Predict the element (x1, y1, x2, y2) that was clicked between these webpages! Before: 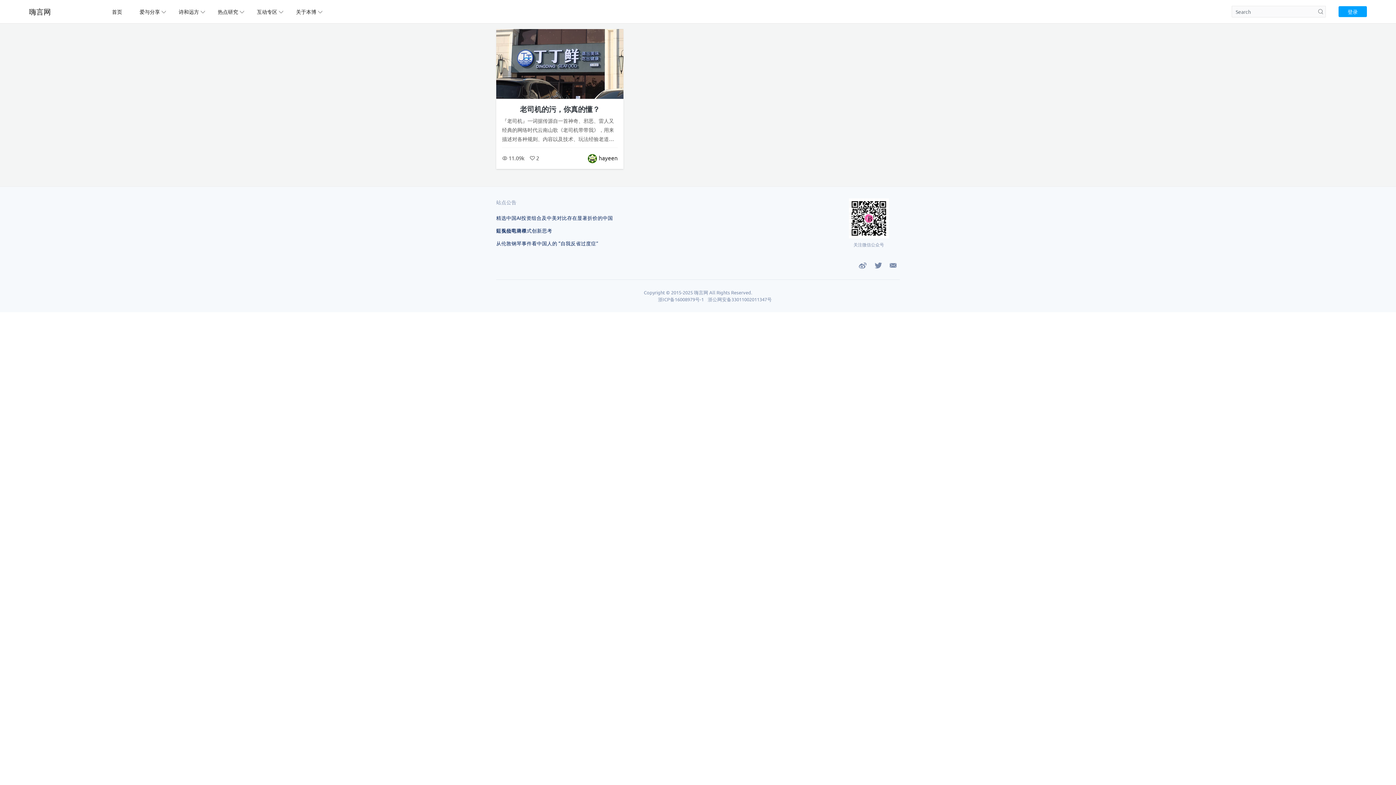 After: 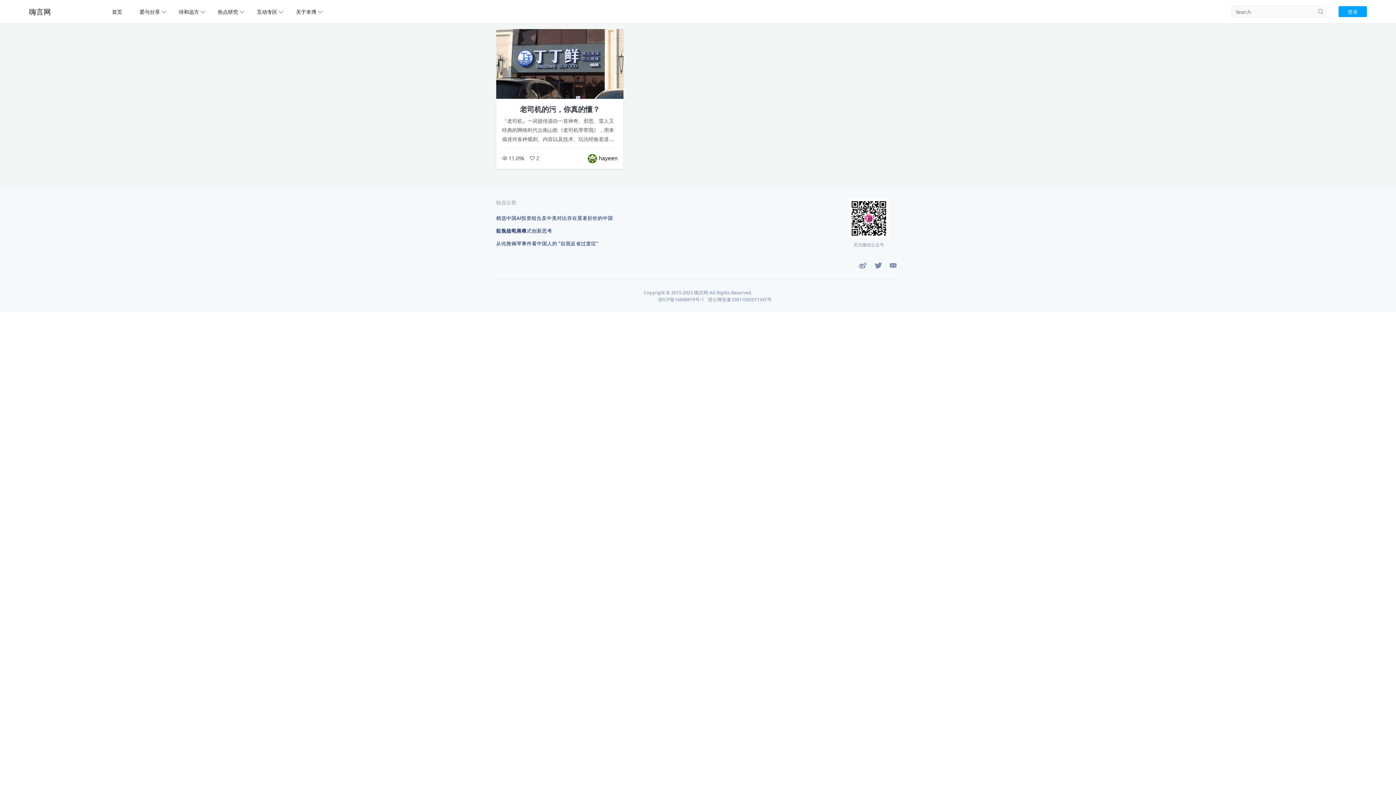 Action: label: 浙公网安备33011002011347号 bbox: (708, 296, 772, 302)